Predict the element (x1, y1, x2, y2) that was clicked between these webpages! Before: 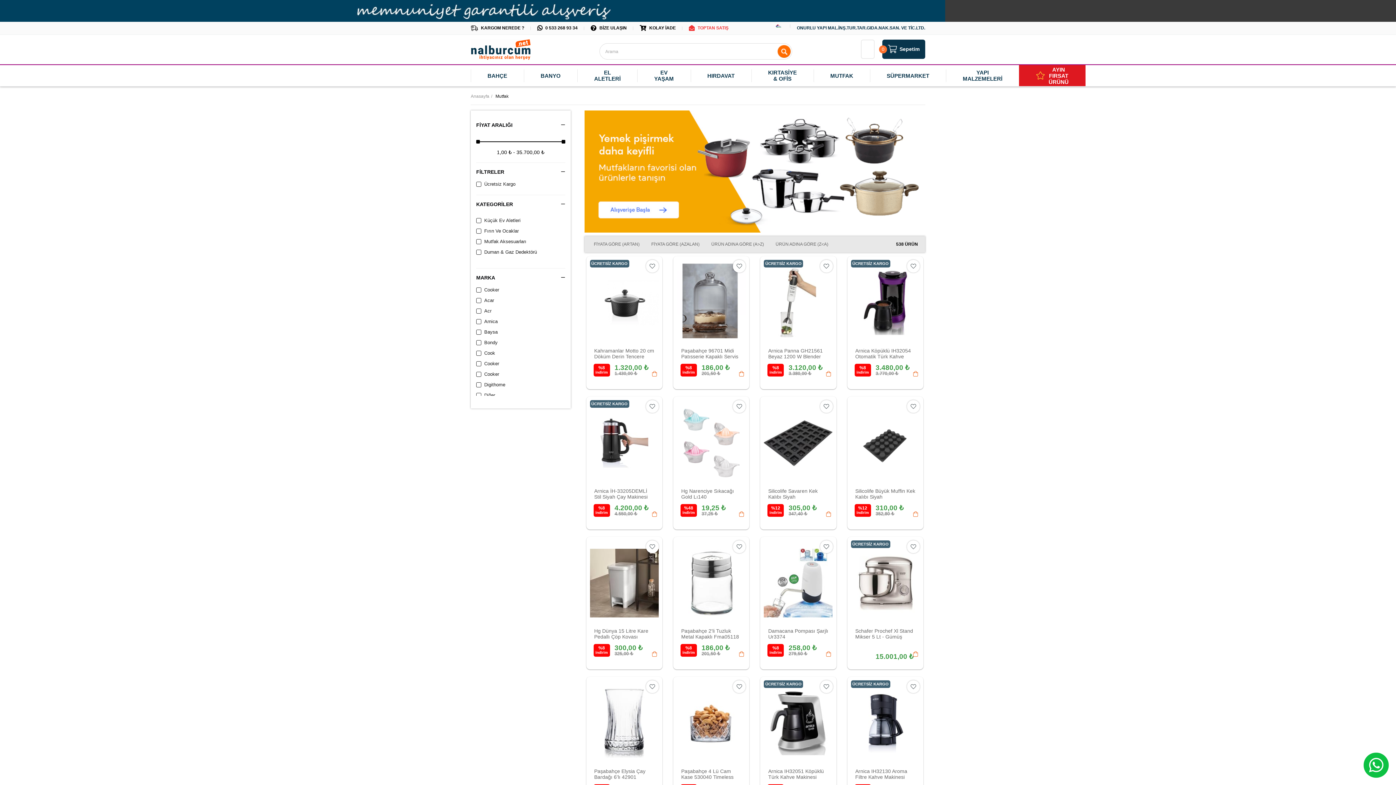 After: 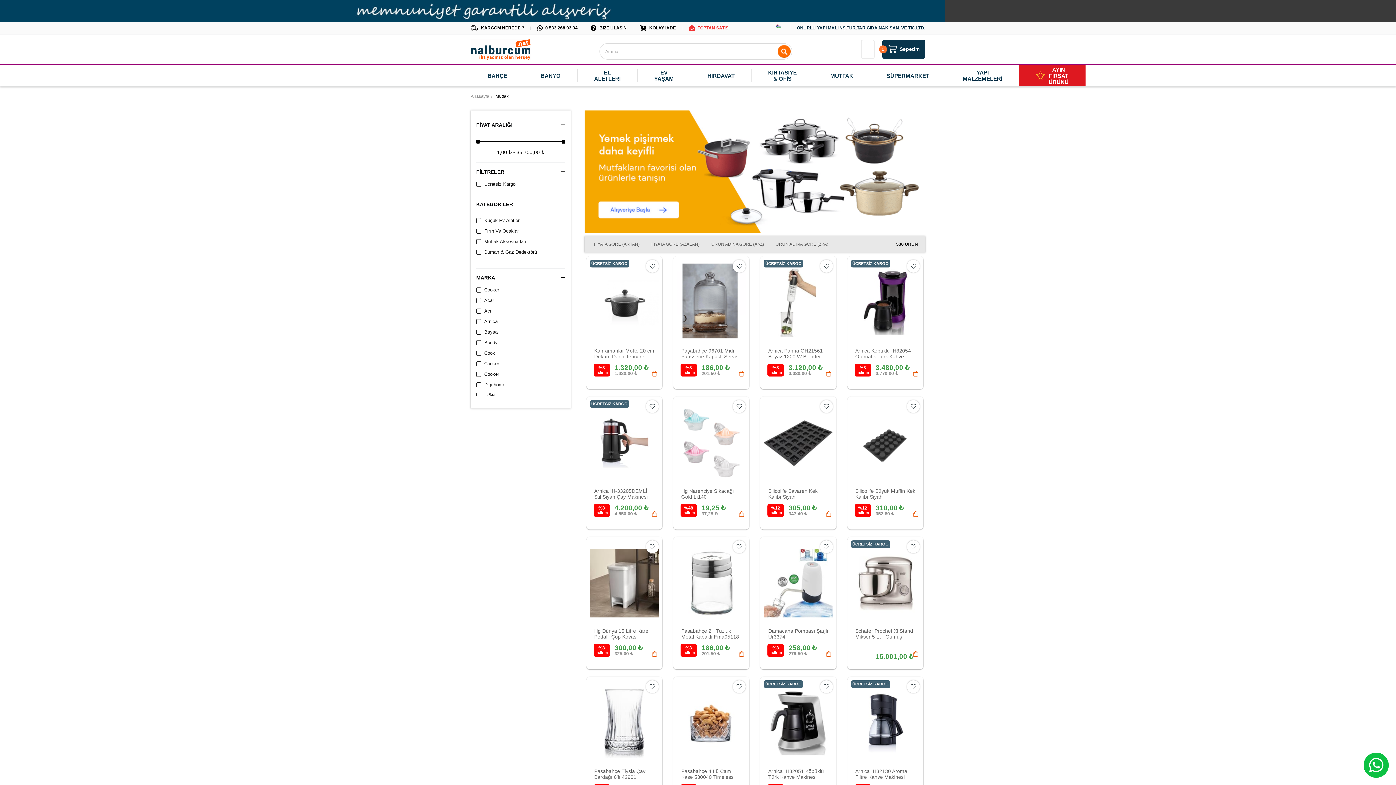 Action: label: 0 533 268 93 34 bbox: (537, 21, 577, 34)